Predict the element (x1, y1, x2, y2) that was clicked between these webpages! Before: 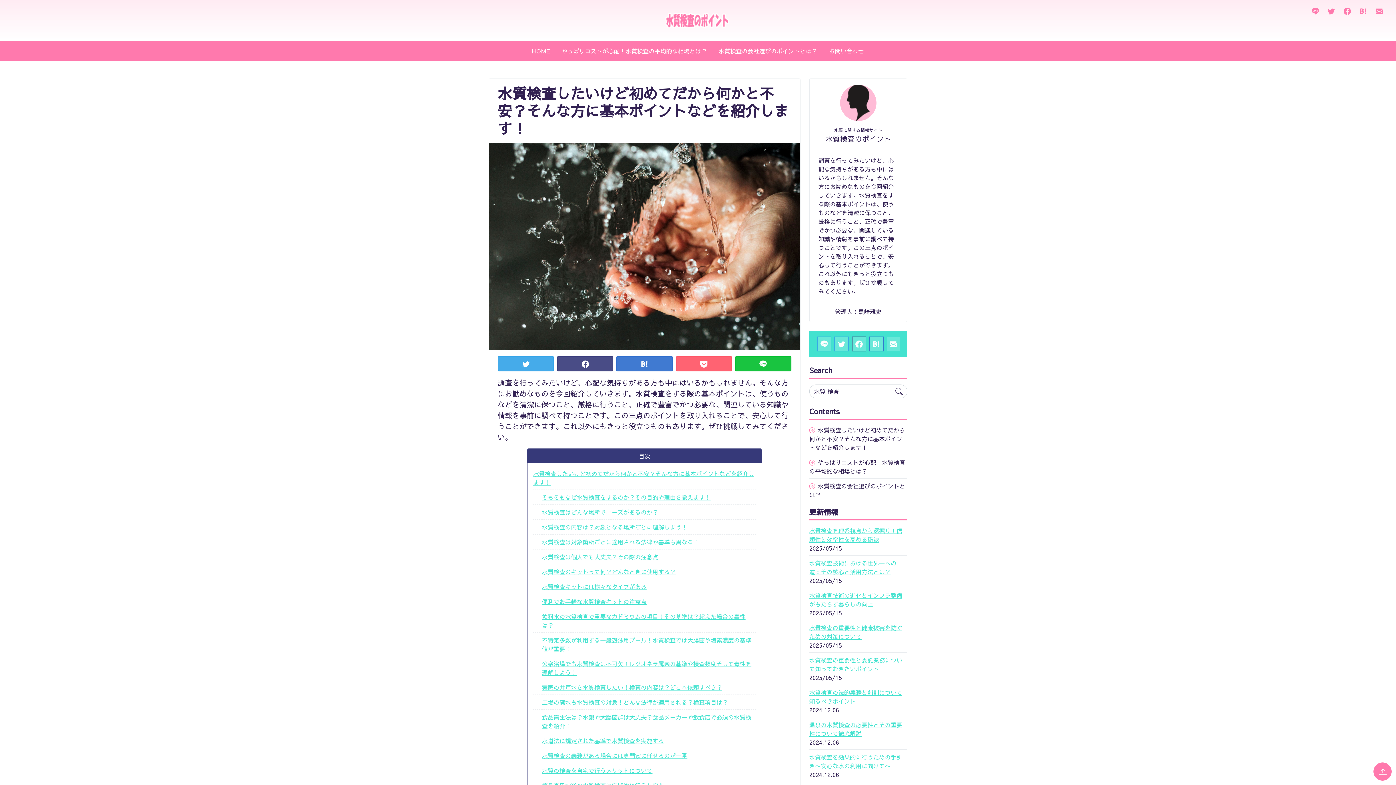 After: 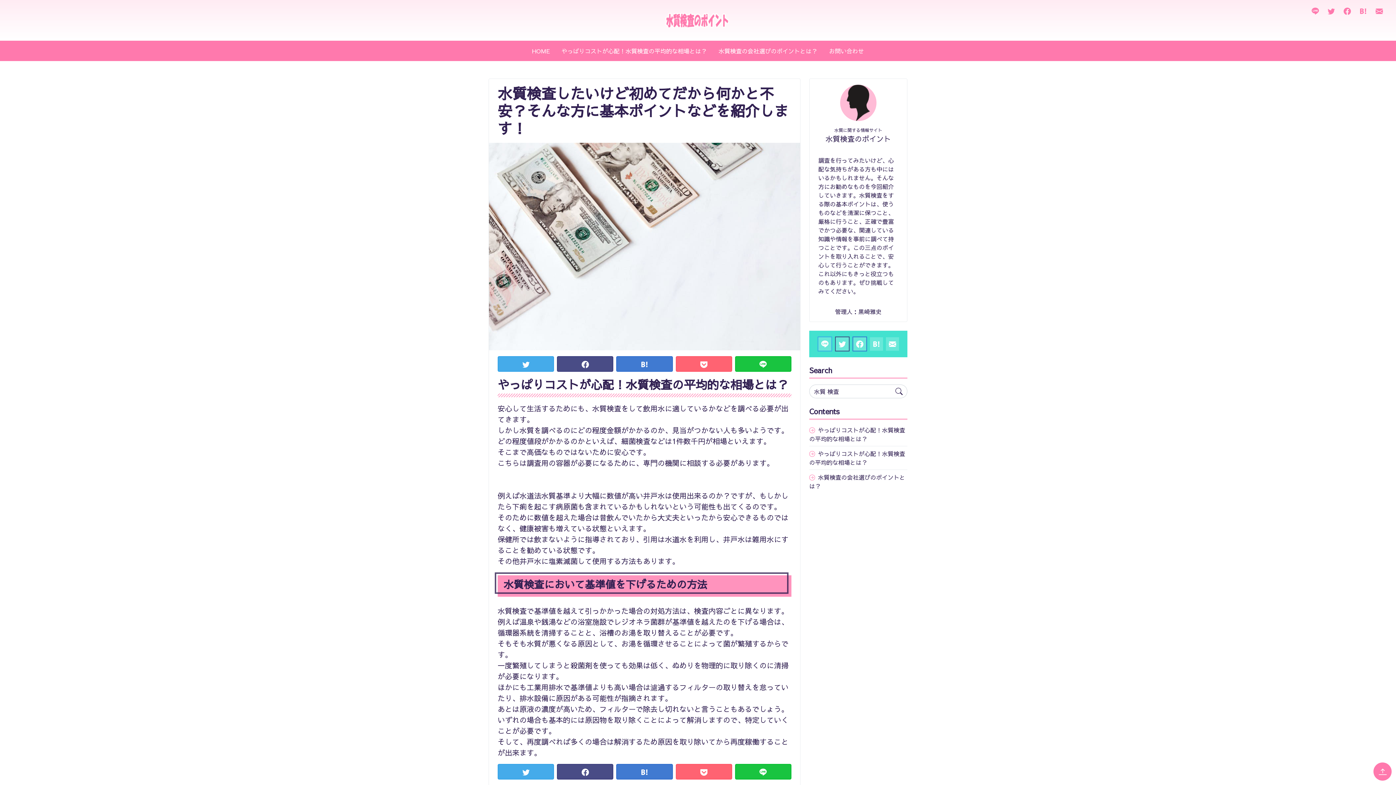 Action: label: やっぱりコストが心配！水質検査の平均的な相場とは？ bbox: (555, 40, 712, 61)